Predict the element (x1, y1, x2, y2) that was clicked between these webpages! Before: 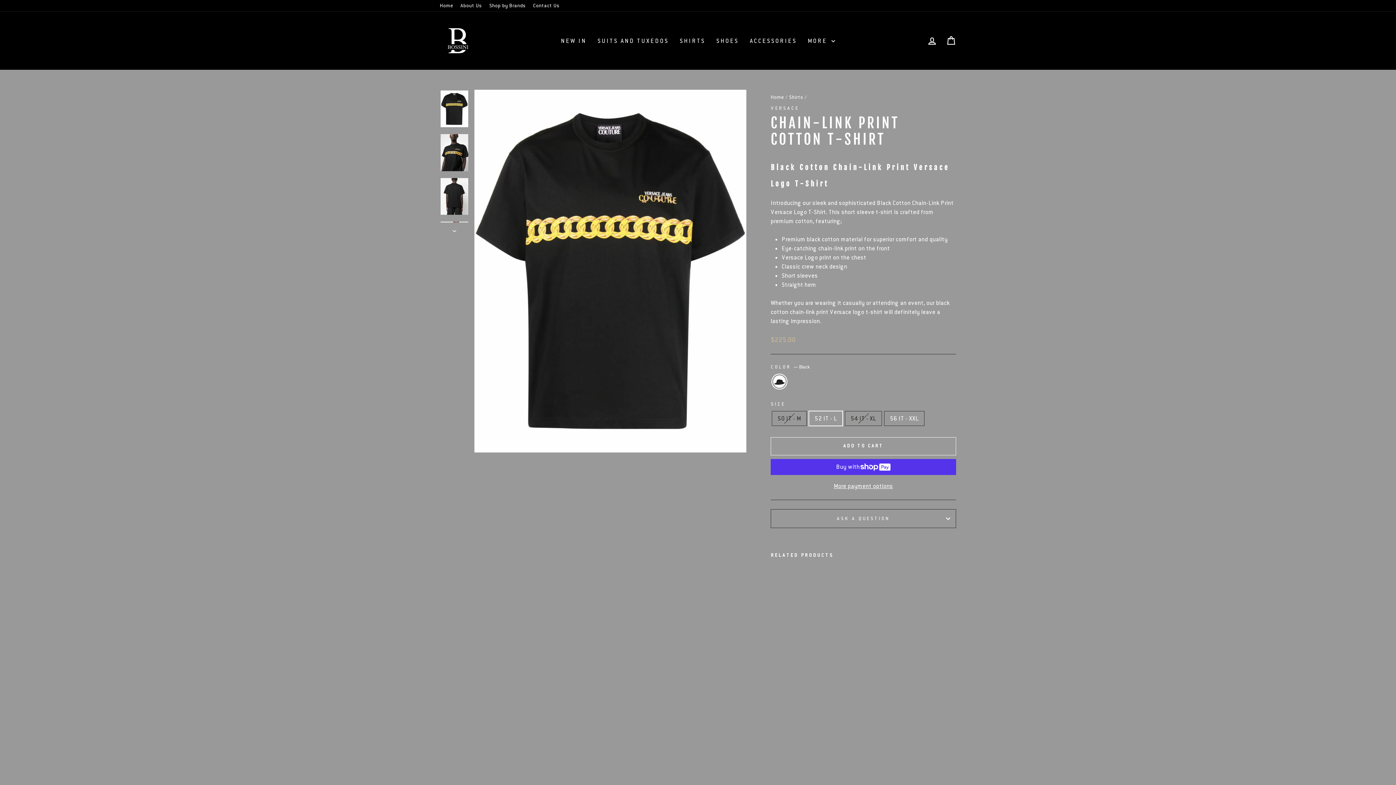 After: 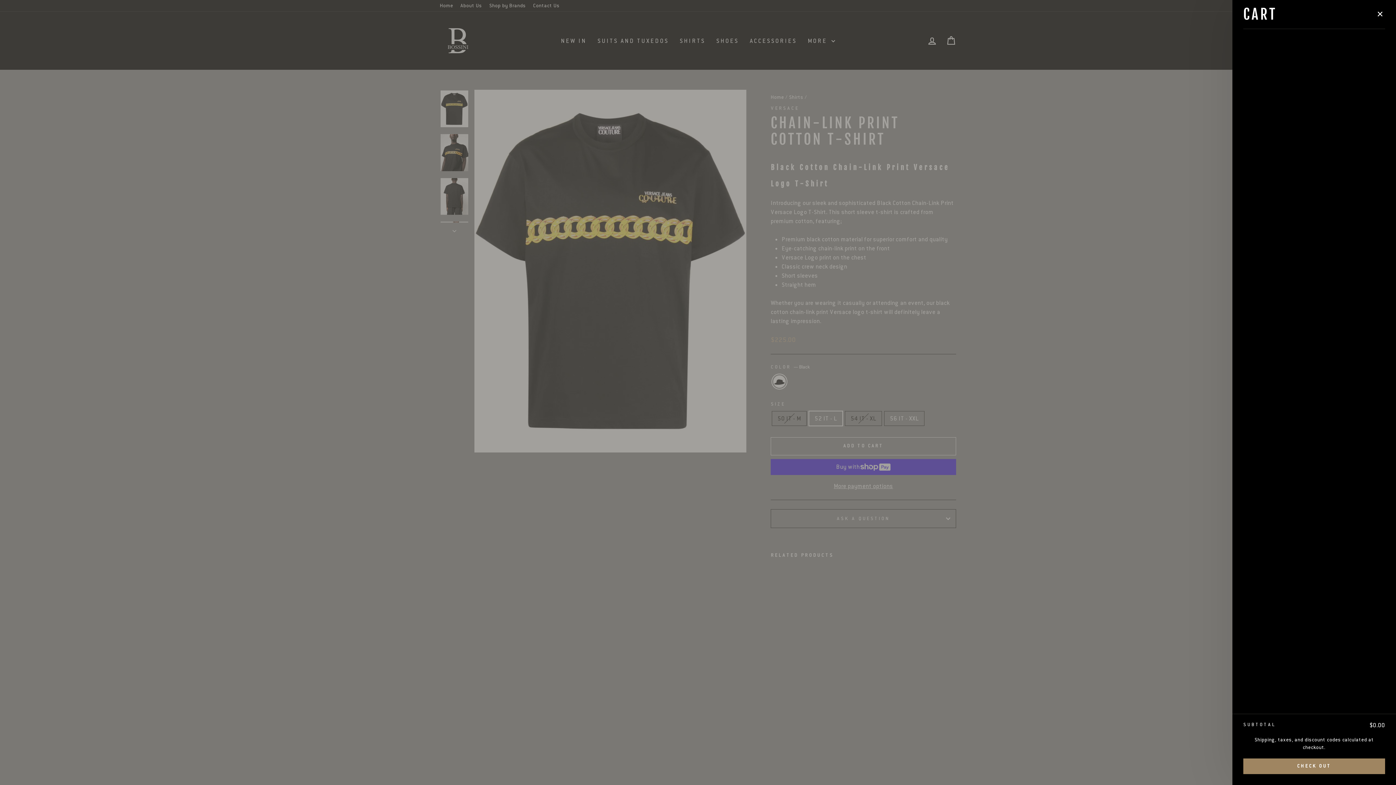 Action: label: CART bbox: (941, 32, 960, 48)